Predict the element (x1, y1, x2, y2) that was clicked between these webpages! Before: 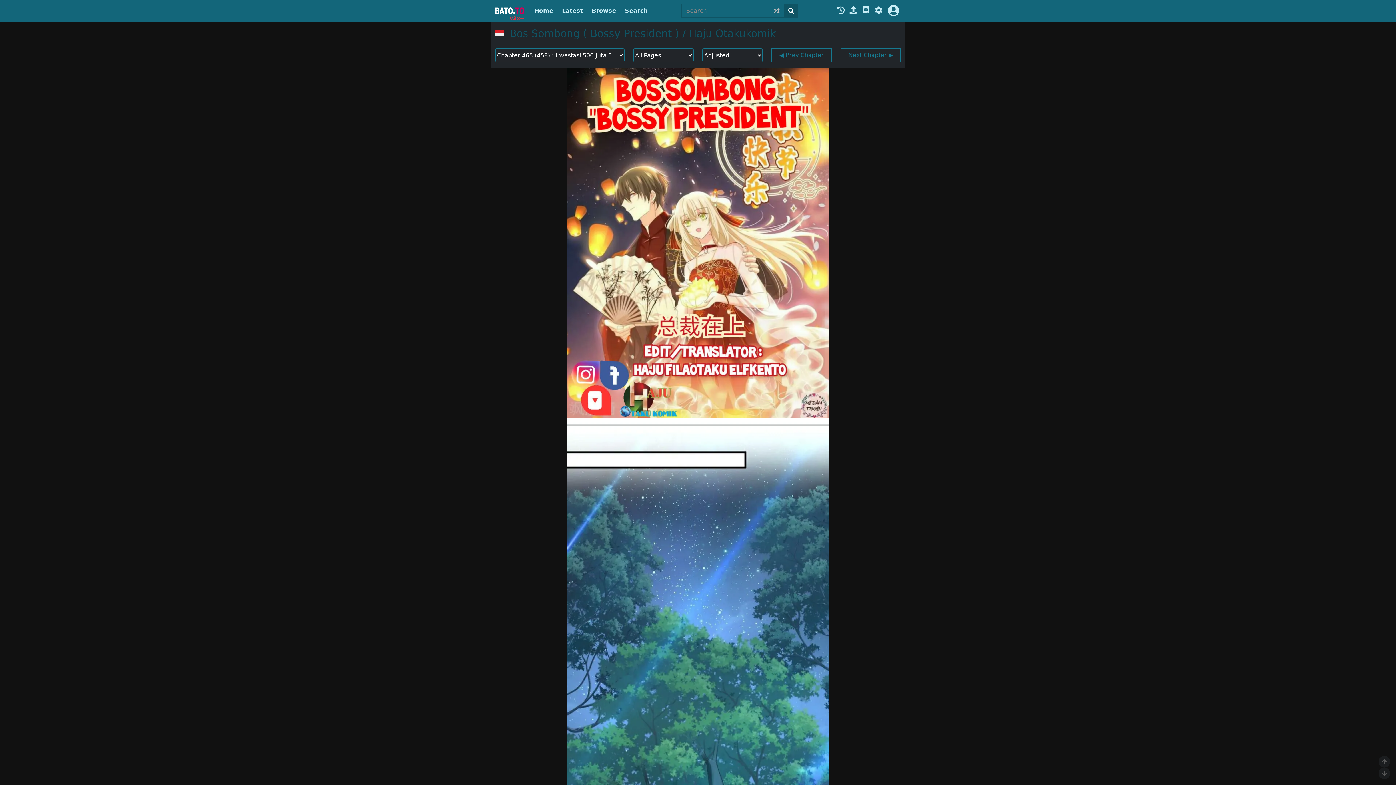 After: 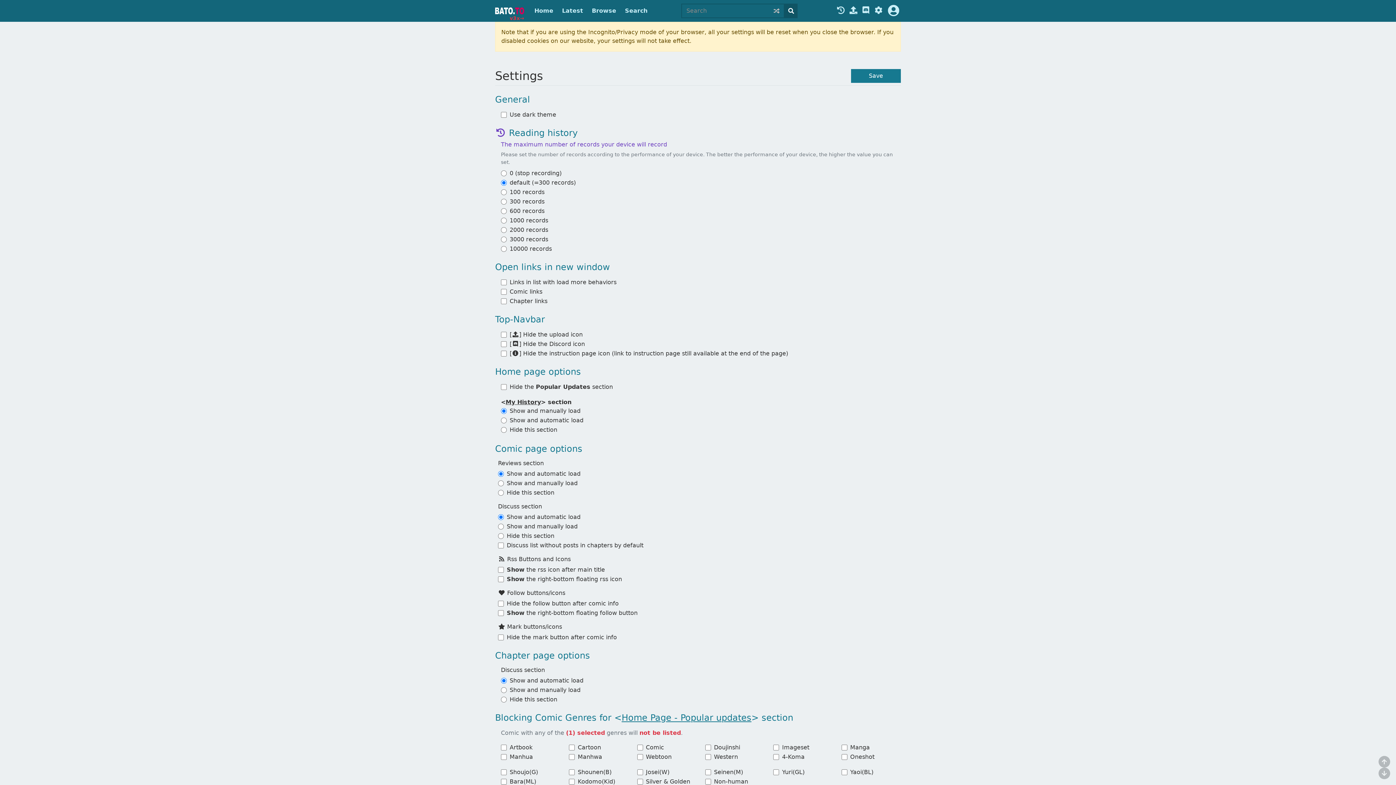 Action: bbox: (873, 6, 883, 15)